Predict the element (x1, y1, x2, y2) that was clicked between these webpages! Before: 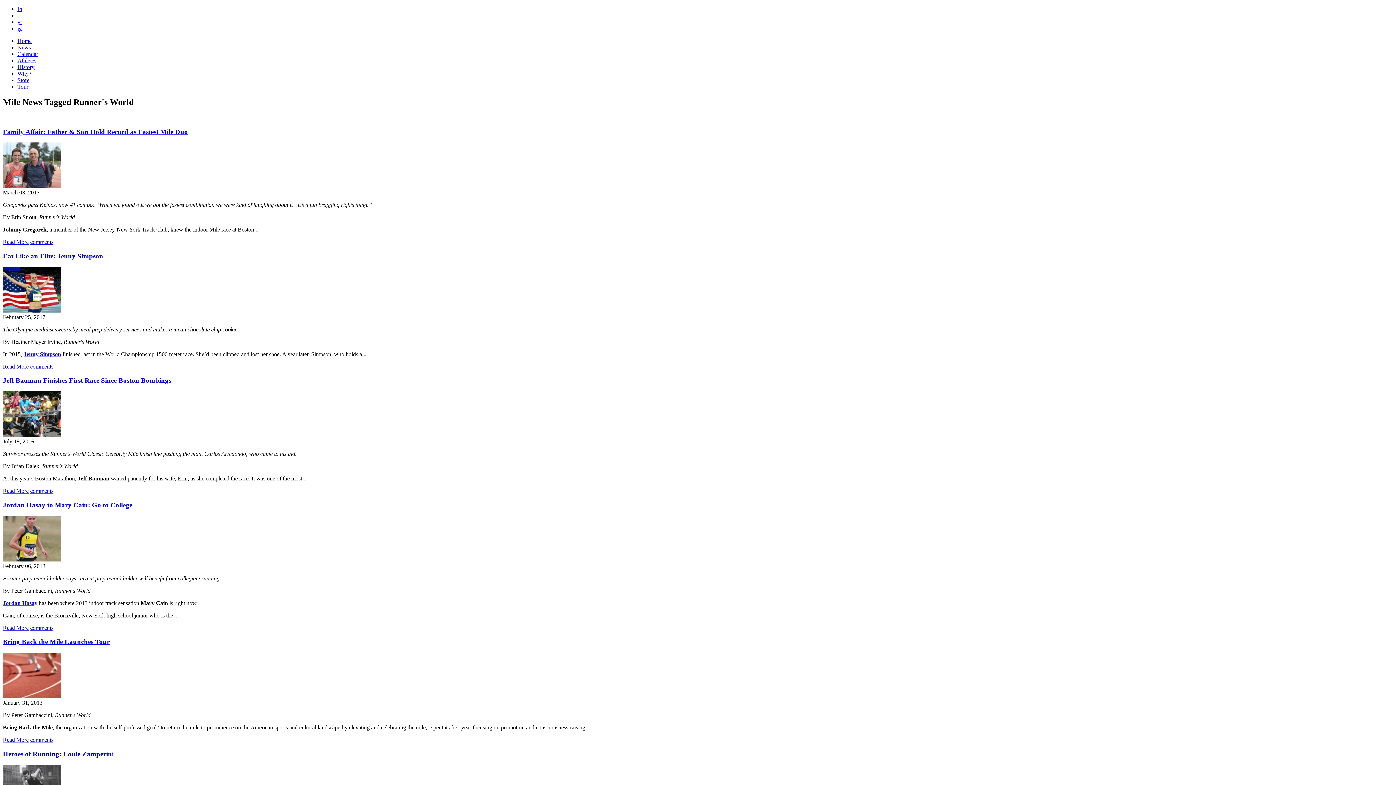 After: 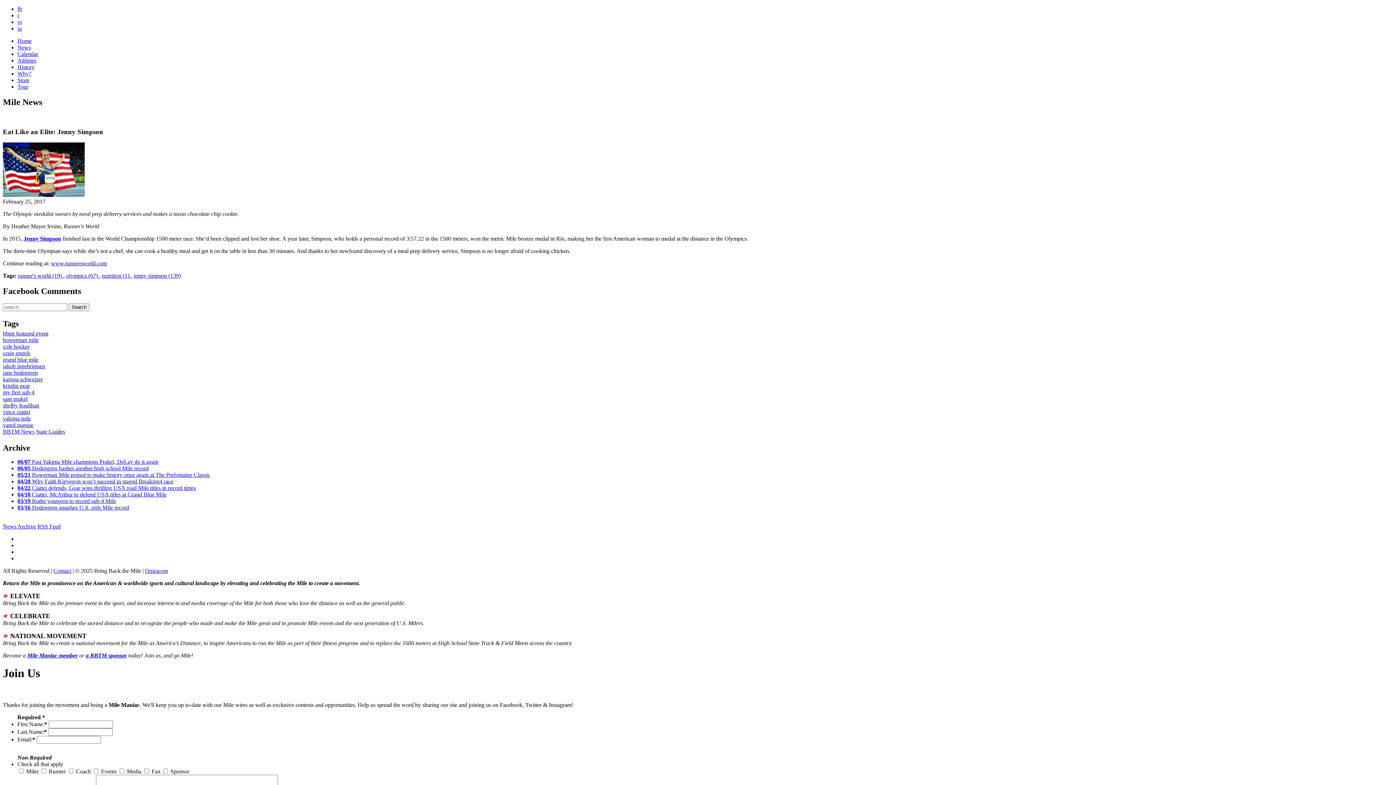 Action: label: Eat Like an Elite: Jenny Simpson bbox: (2, 252, 103, 259)